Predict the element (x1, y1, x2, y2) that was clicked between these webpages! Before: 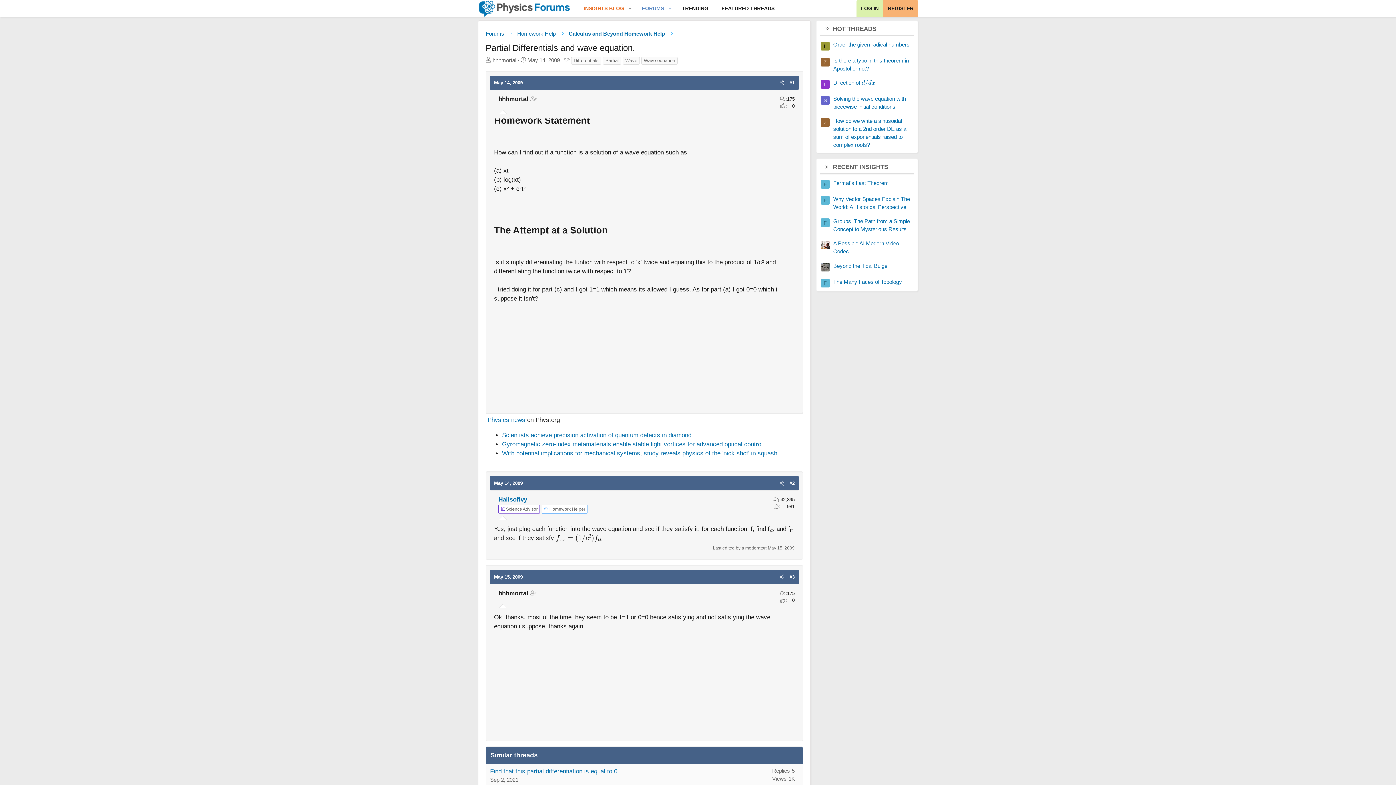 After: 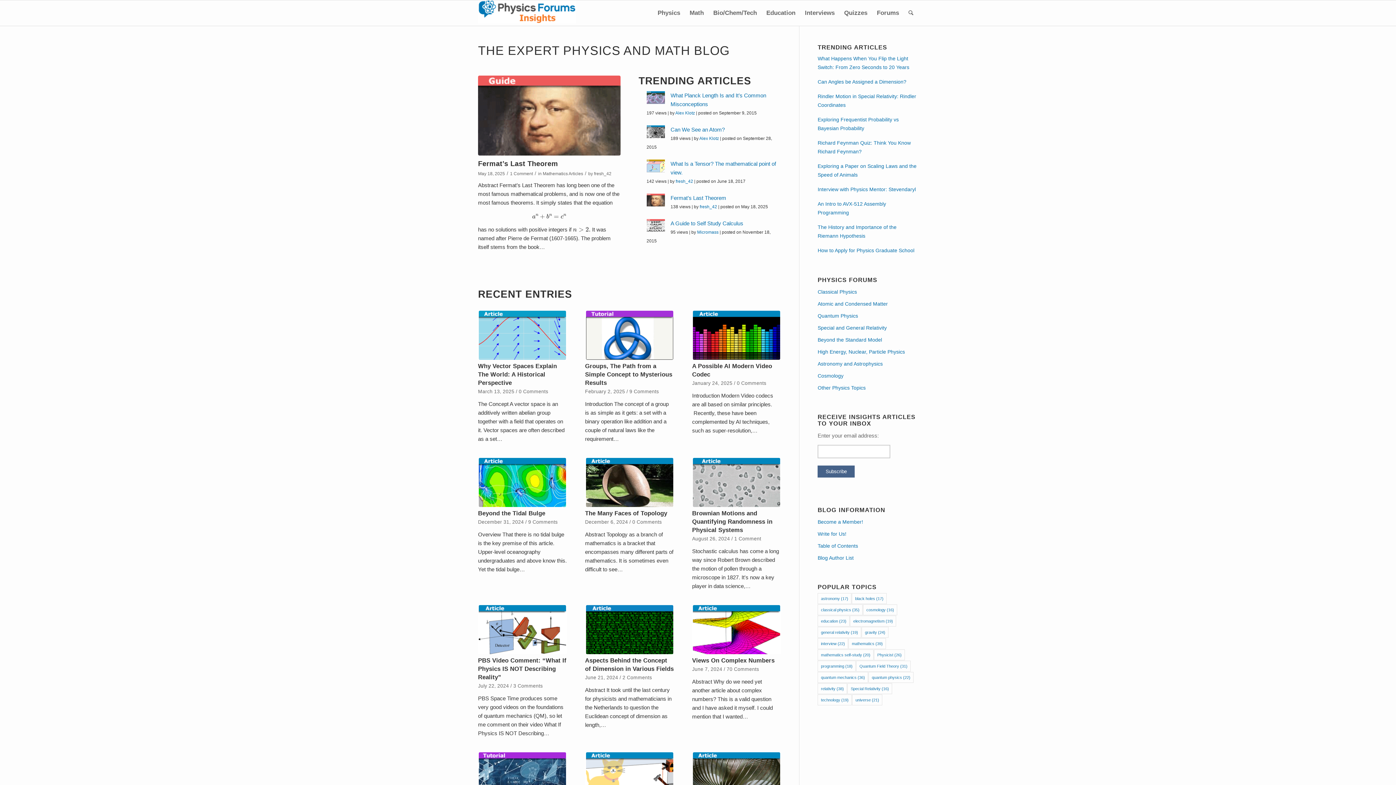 Action: bbox: (577, 0, 625, 17) label: INSIGHTS BLOG